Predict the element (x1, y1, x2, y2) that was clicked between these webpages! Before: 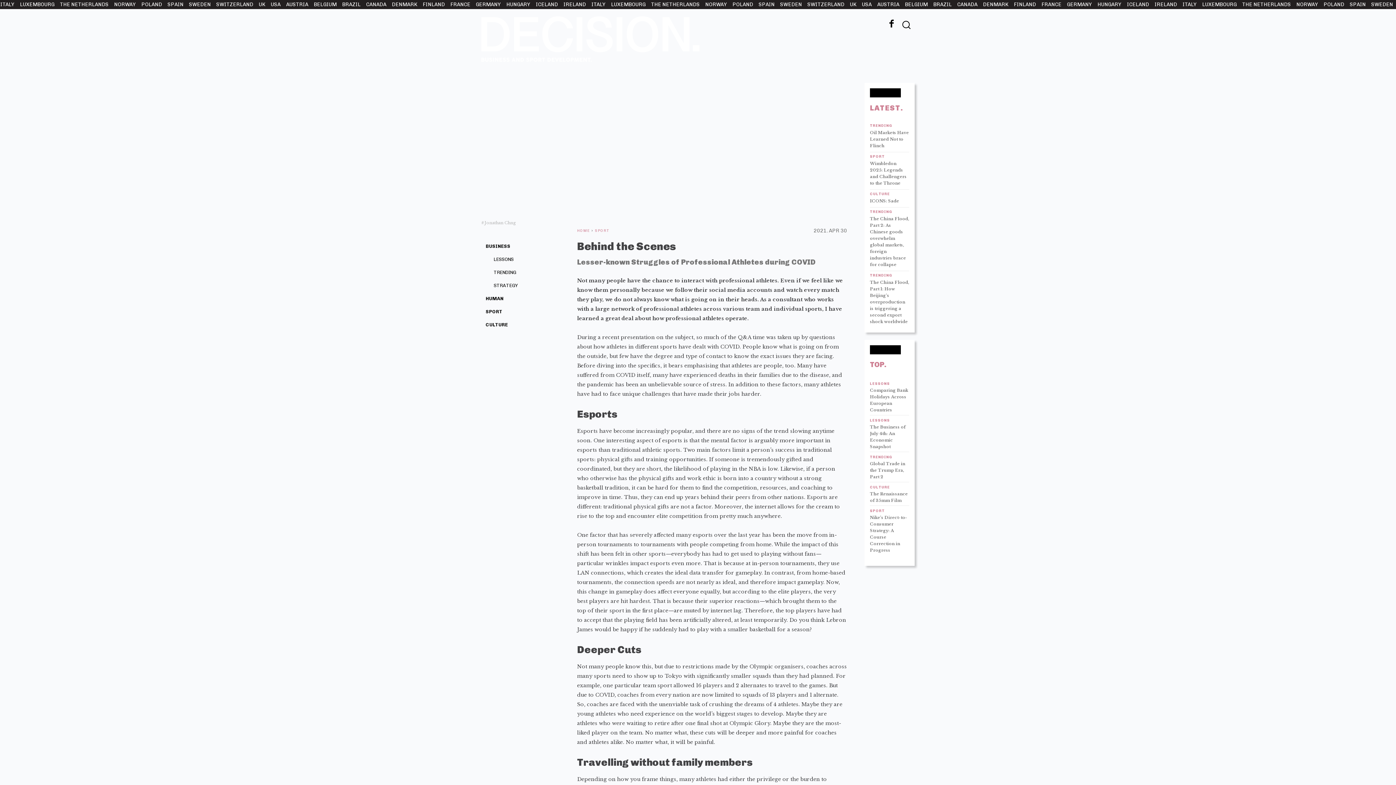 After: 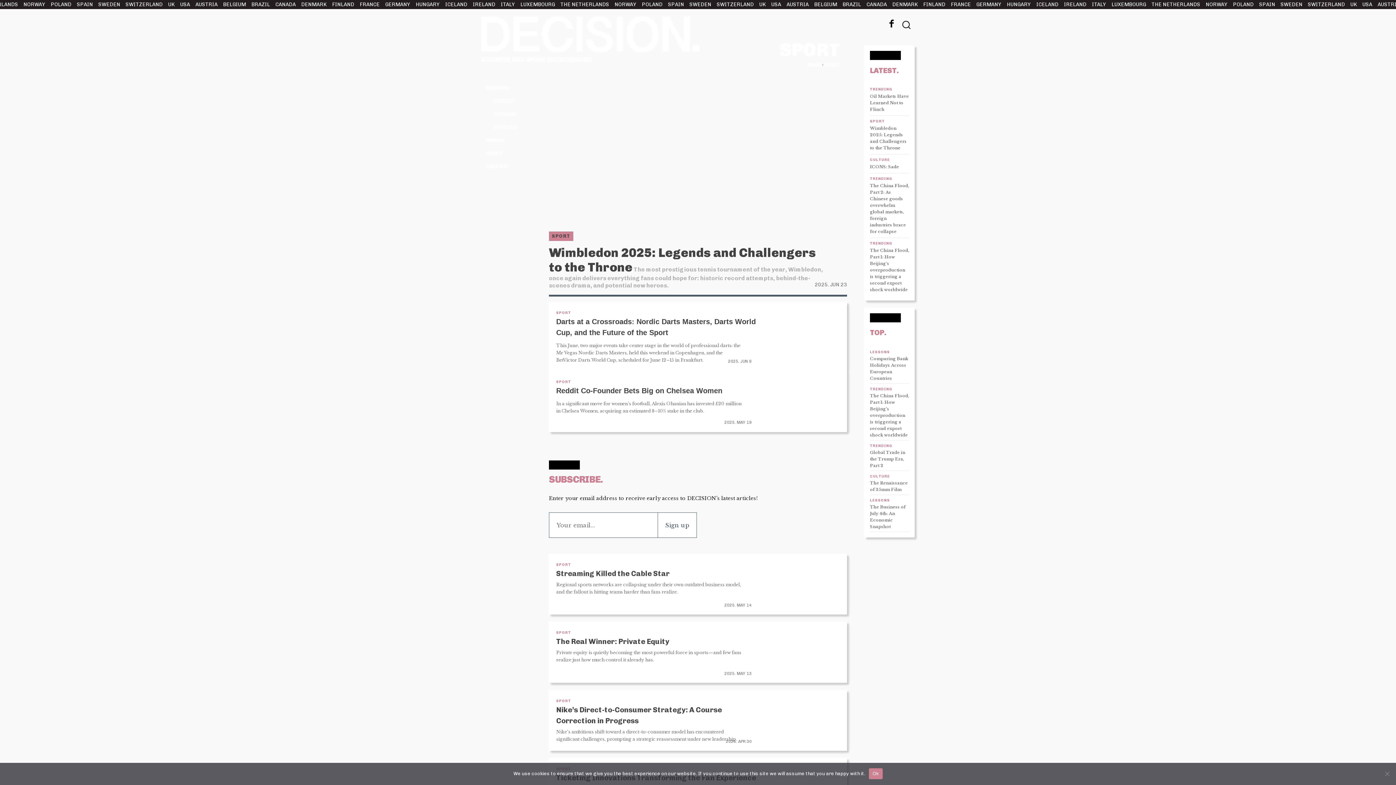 Action: label: SPORT bbox: (870, 154, 885, 160)